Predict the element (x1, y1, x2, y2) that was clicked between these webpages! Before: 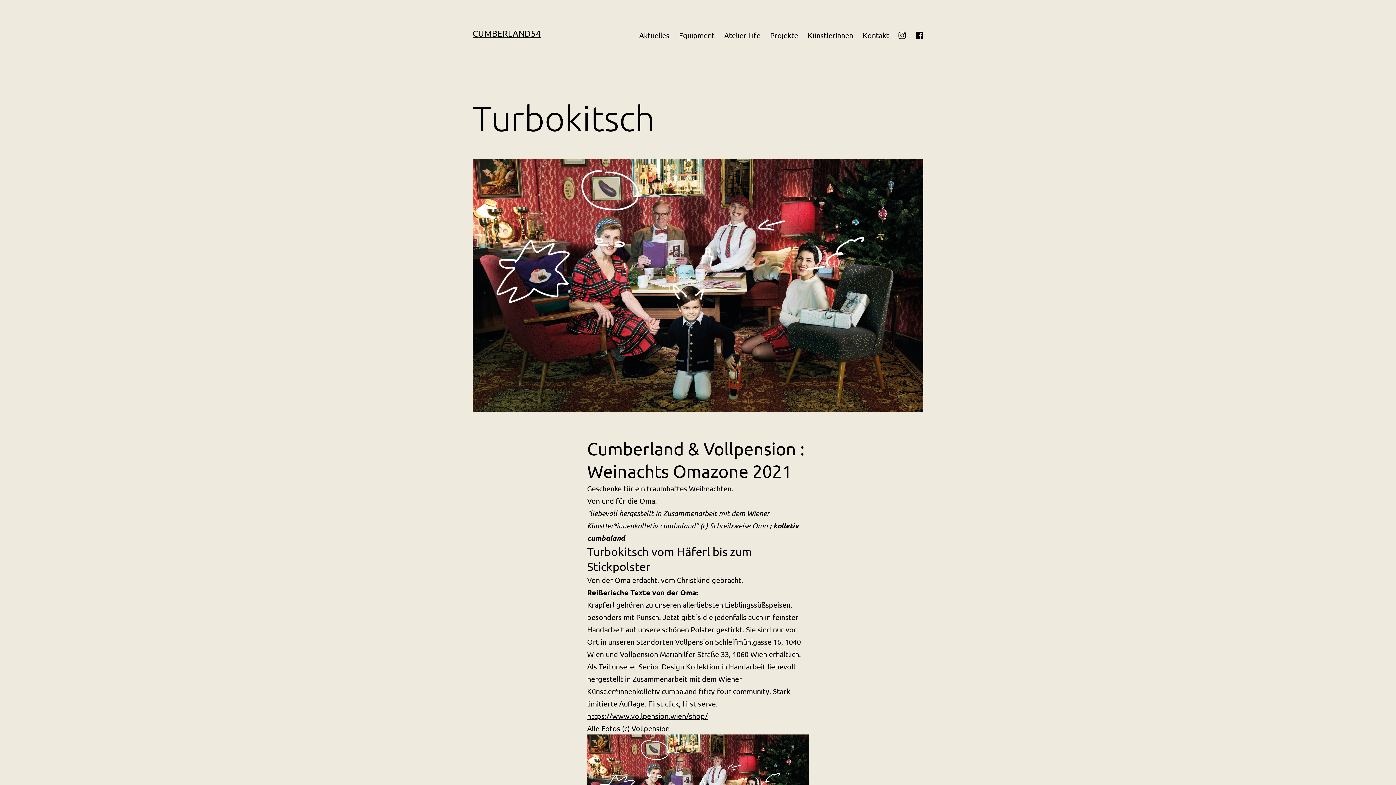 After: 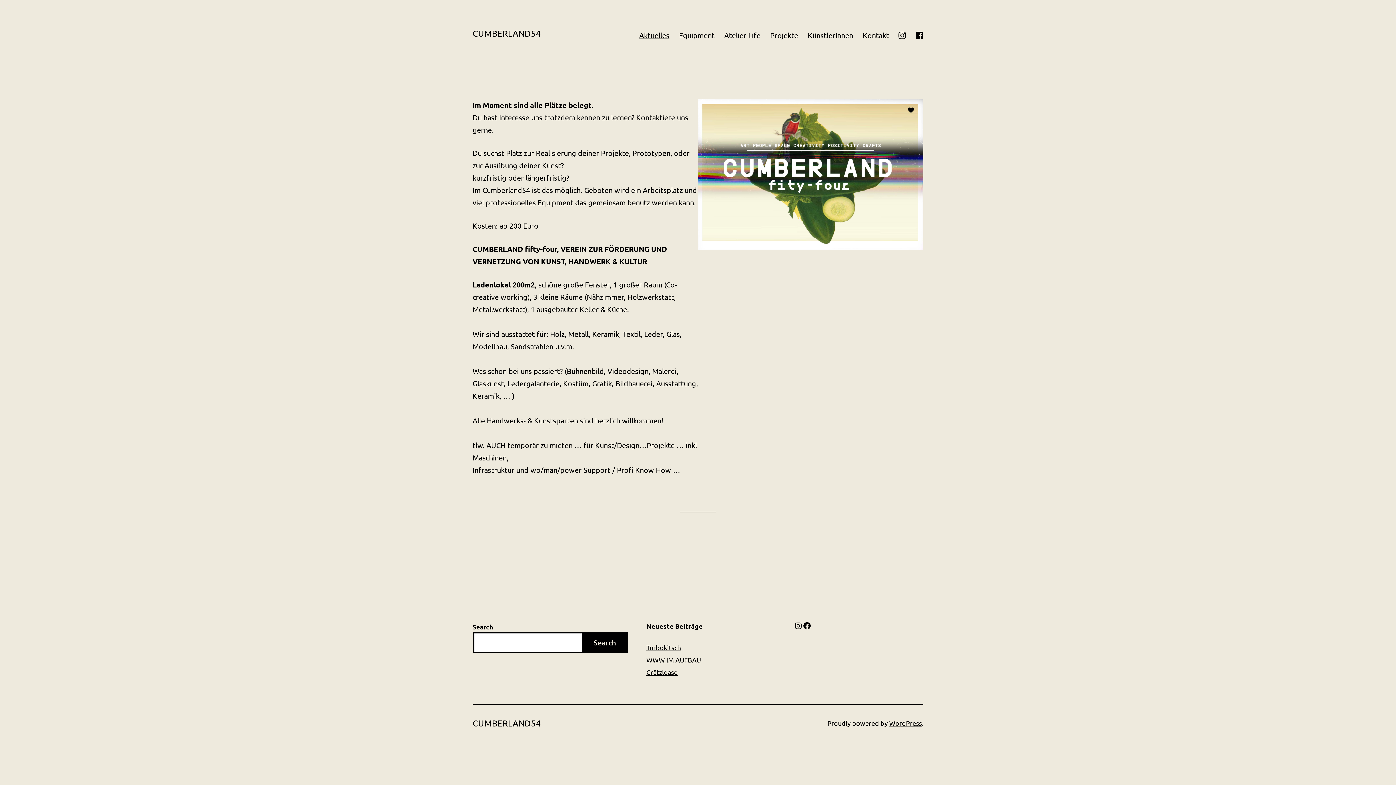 Action: label: Aktuelles bbox: (634, 26, 674, 44)